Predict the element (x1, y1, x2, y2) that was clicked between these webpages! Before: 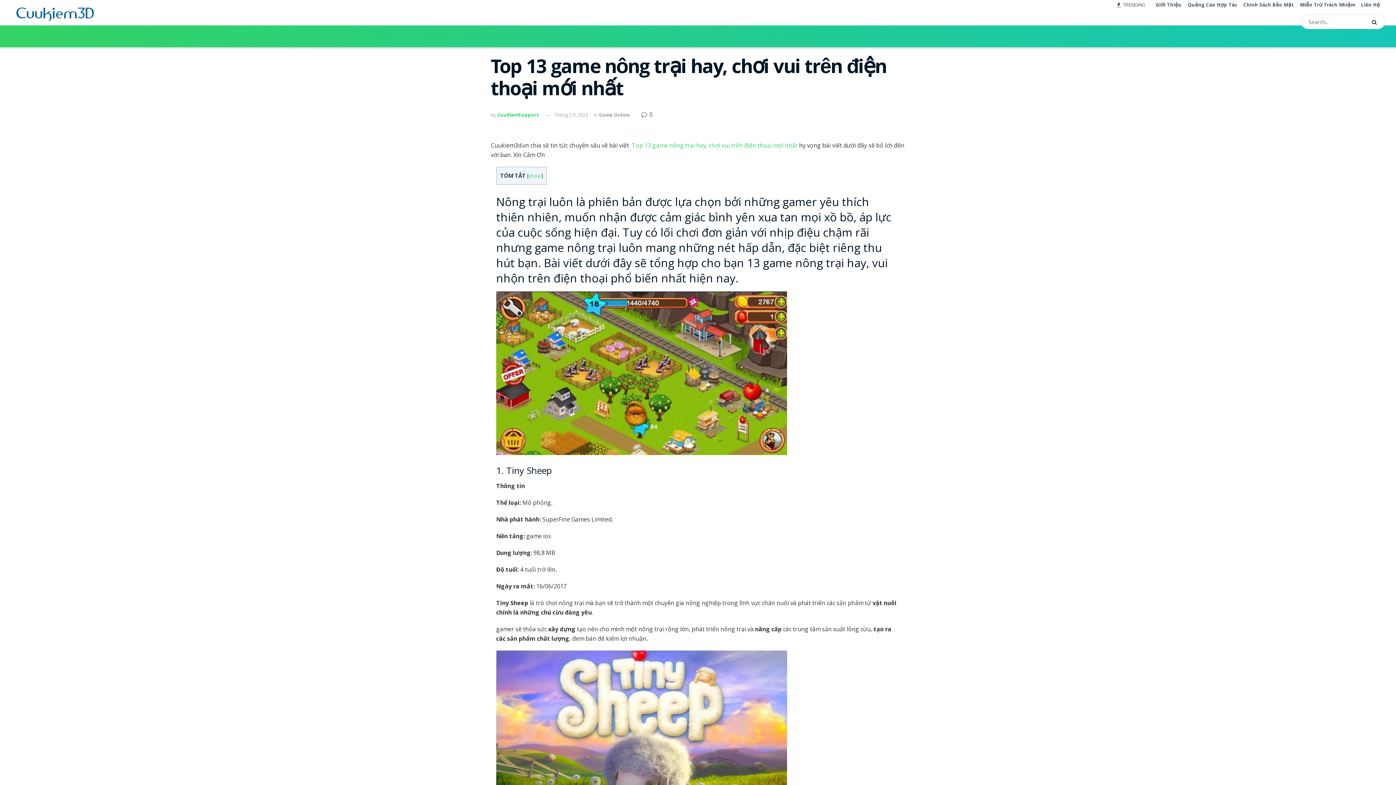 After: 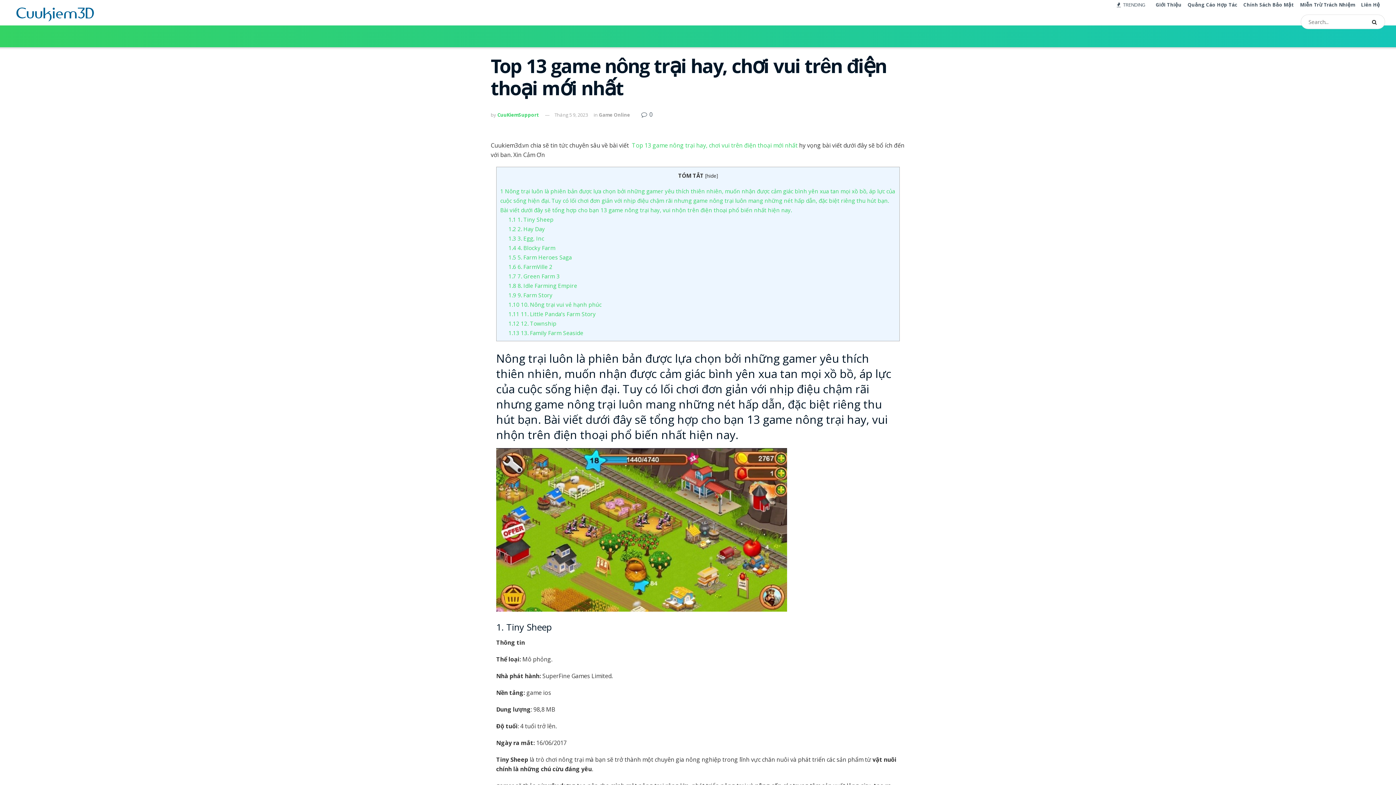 Action: label: show bbox: (528, 172, 541, 179)